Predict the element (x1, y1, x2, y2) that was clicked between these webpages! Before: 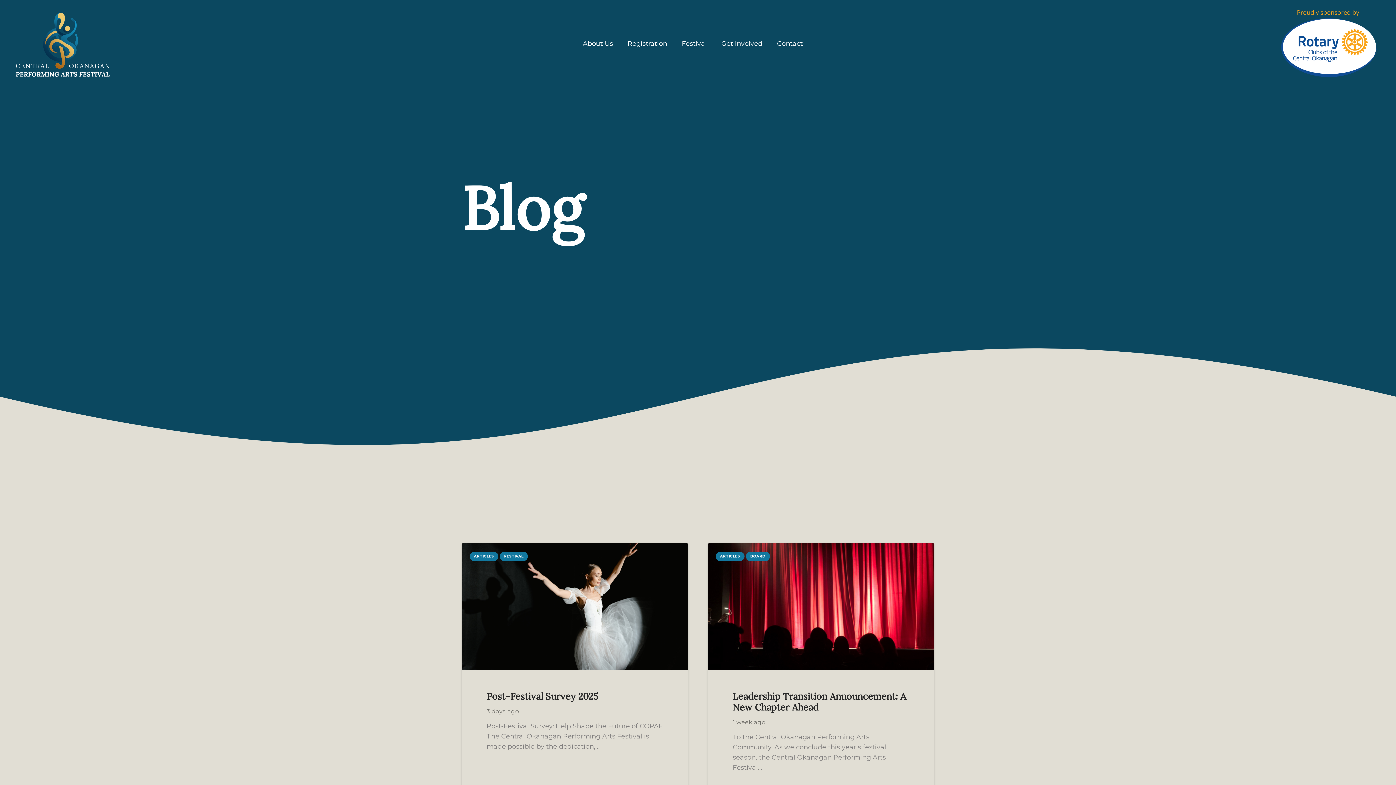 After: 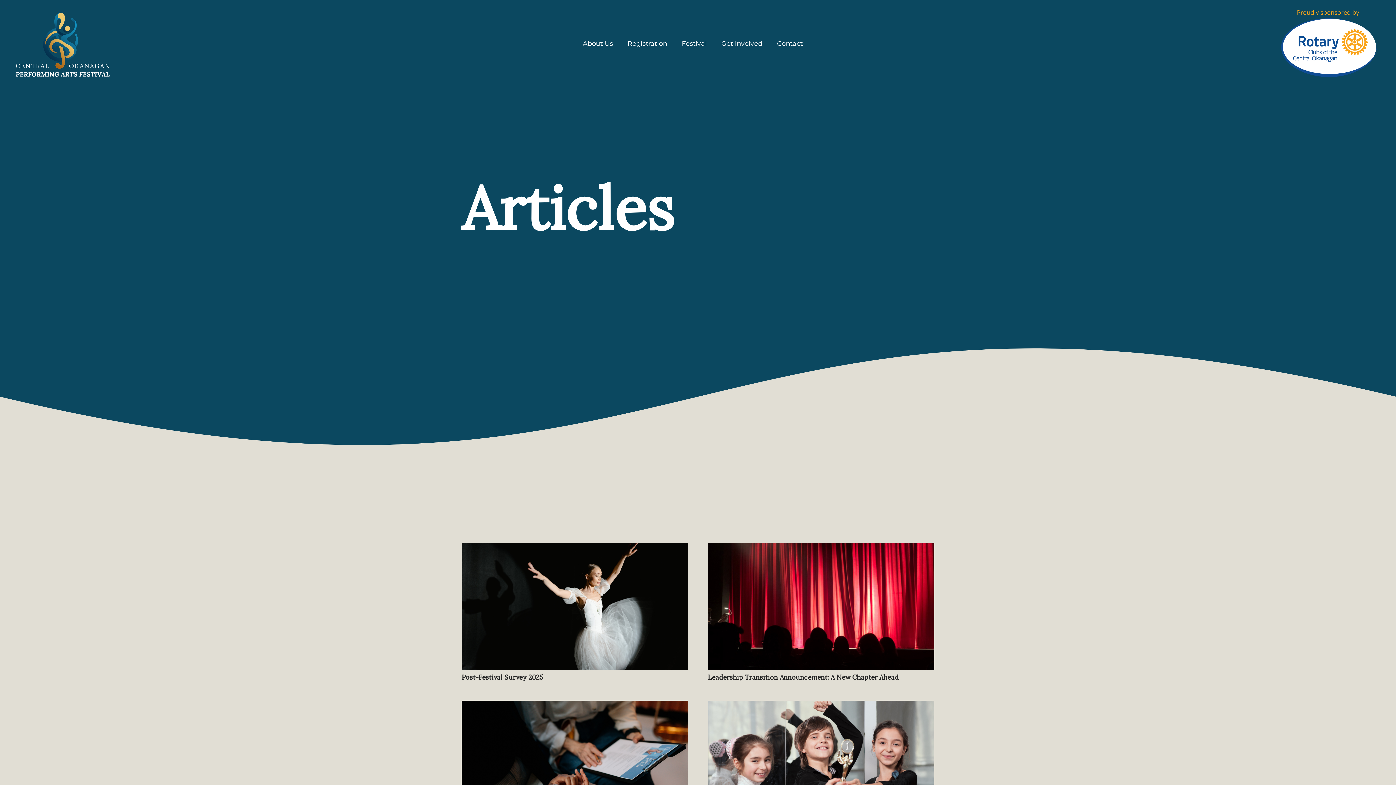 Action: bbox: (715, 551, 744, 561) label: ARTICLES